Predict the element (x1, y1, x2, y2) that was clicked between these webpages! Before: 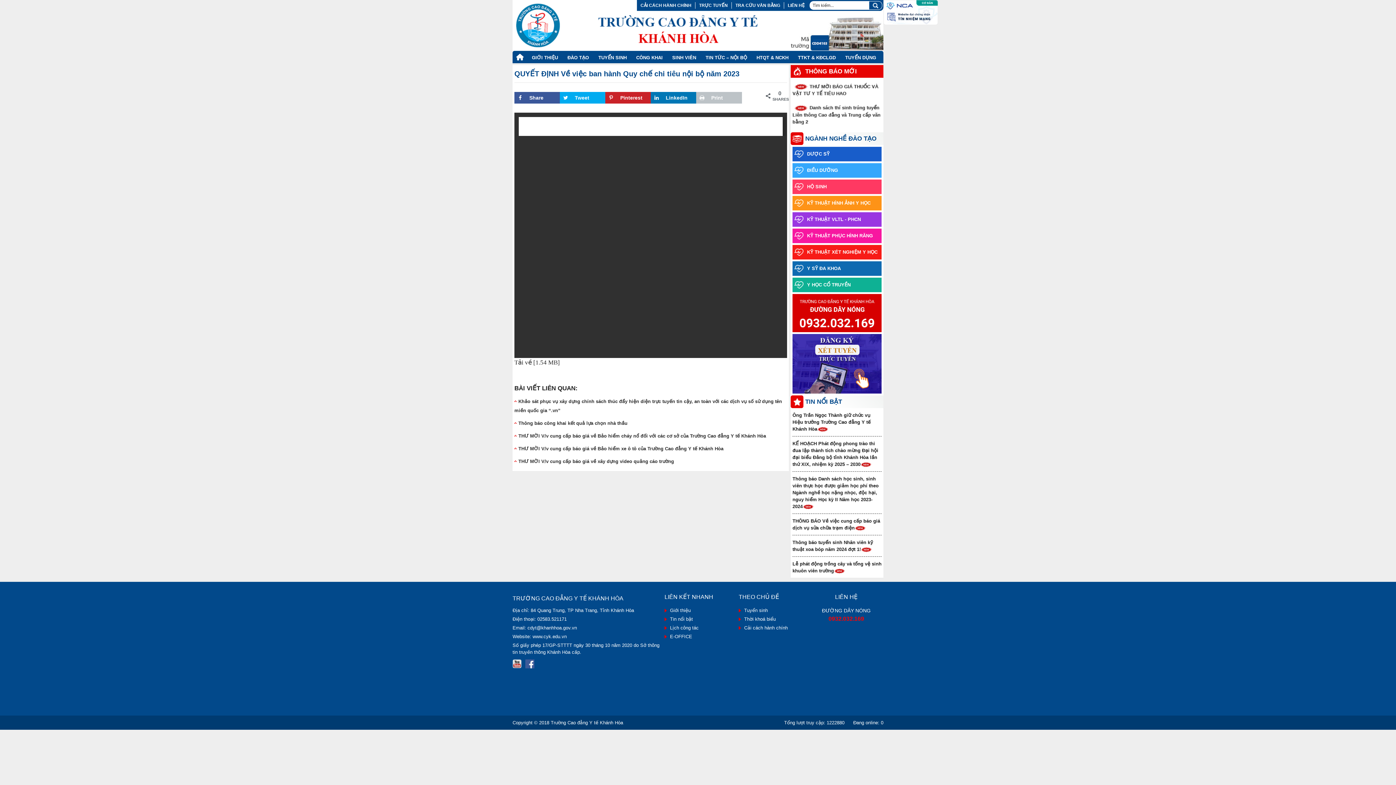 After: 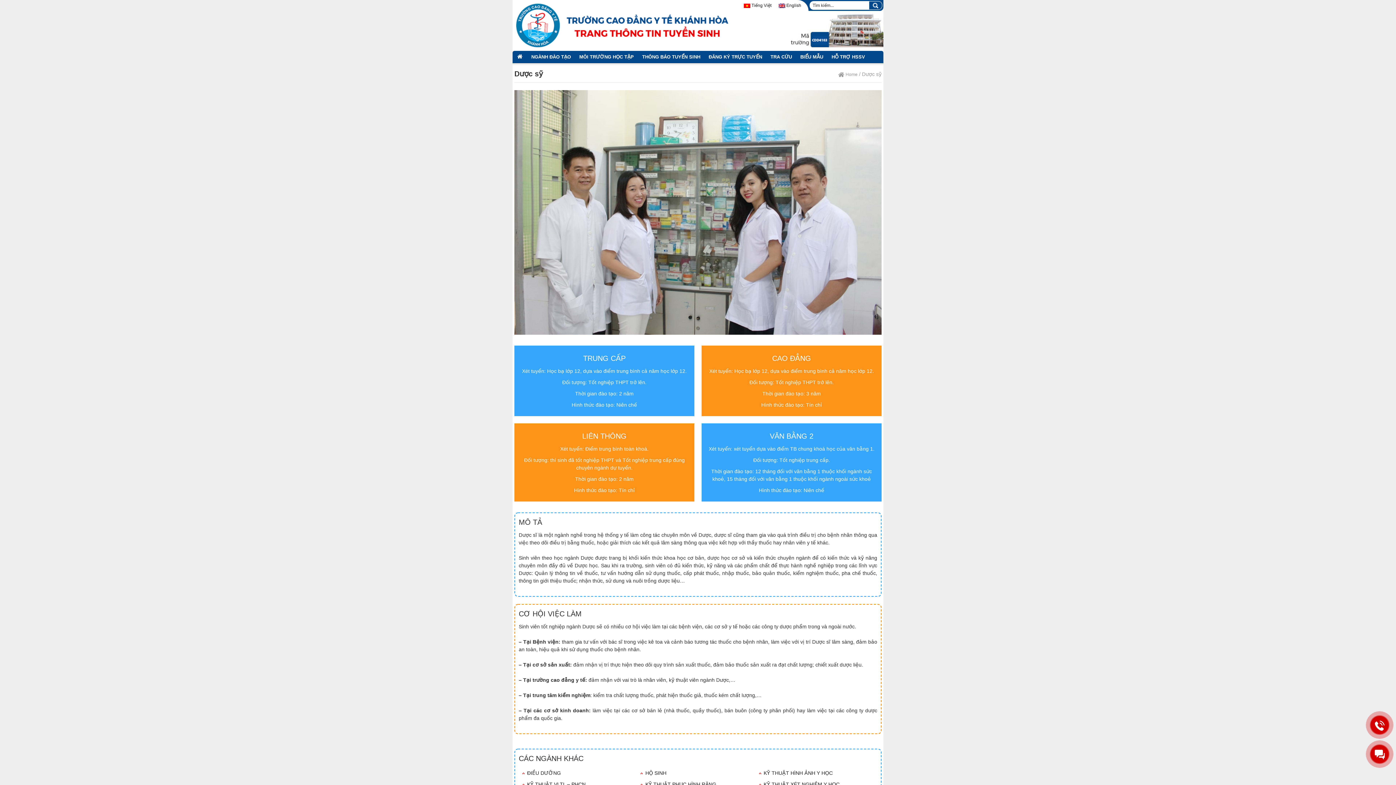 Action: label: DƯỢC SỸ bbox: (792, 146, 881, 161)